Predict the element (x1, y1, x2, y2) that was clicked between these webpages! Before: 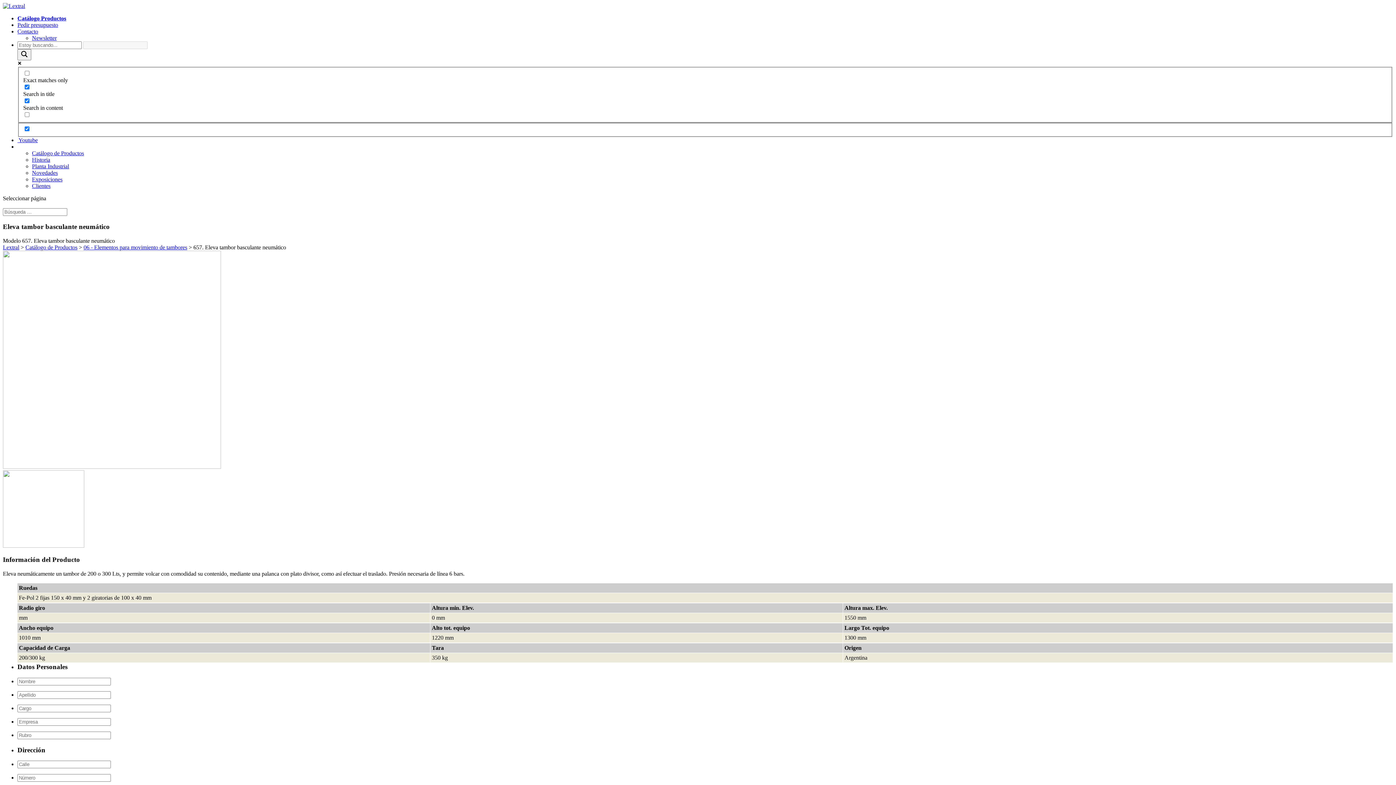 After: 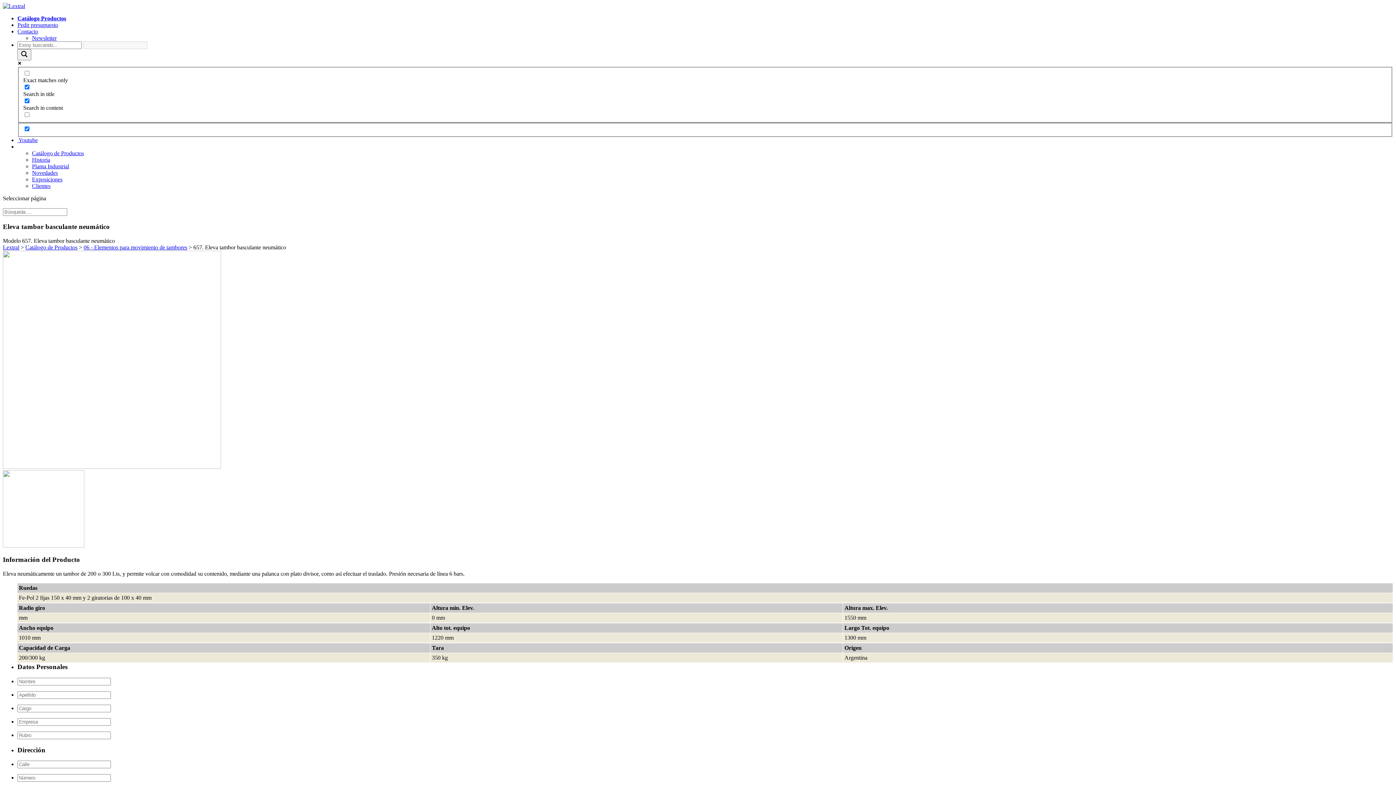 Action: bbox: (17, 143, 18, 149) label:  